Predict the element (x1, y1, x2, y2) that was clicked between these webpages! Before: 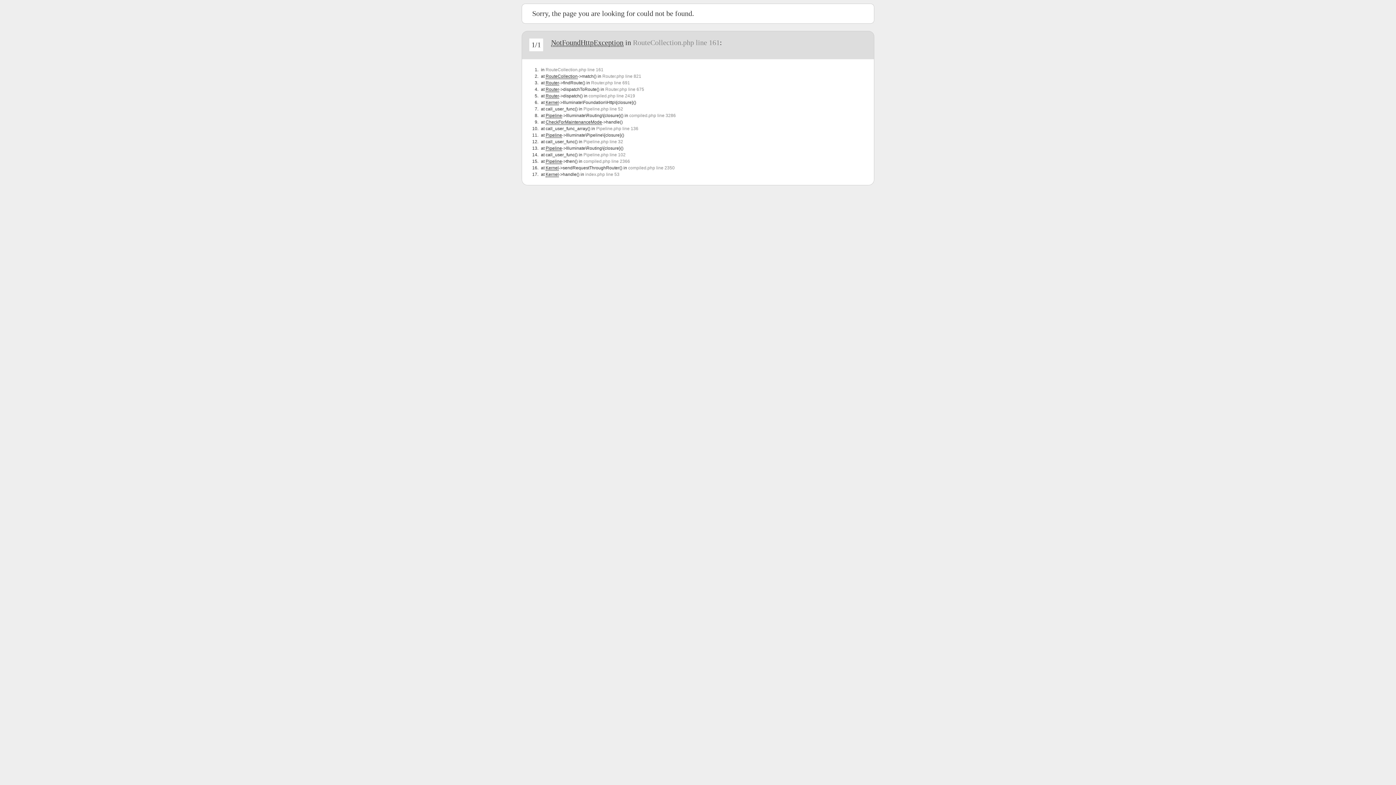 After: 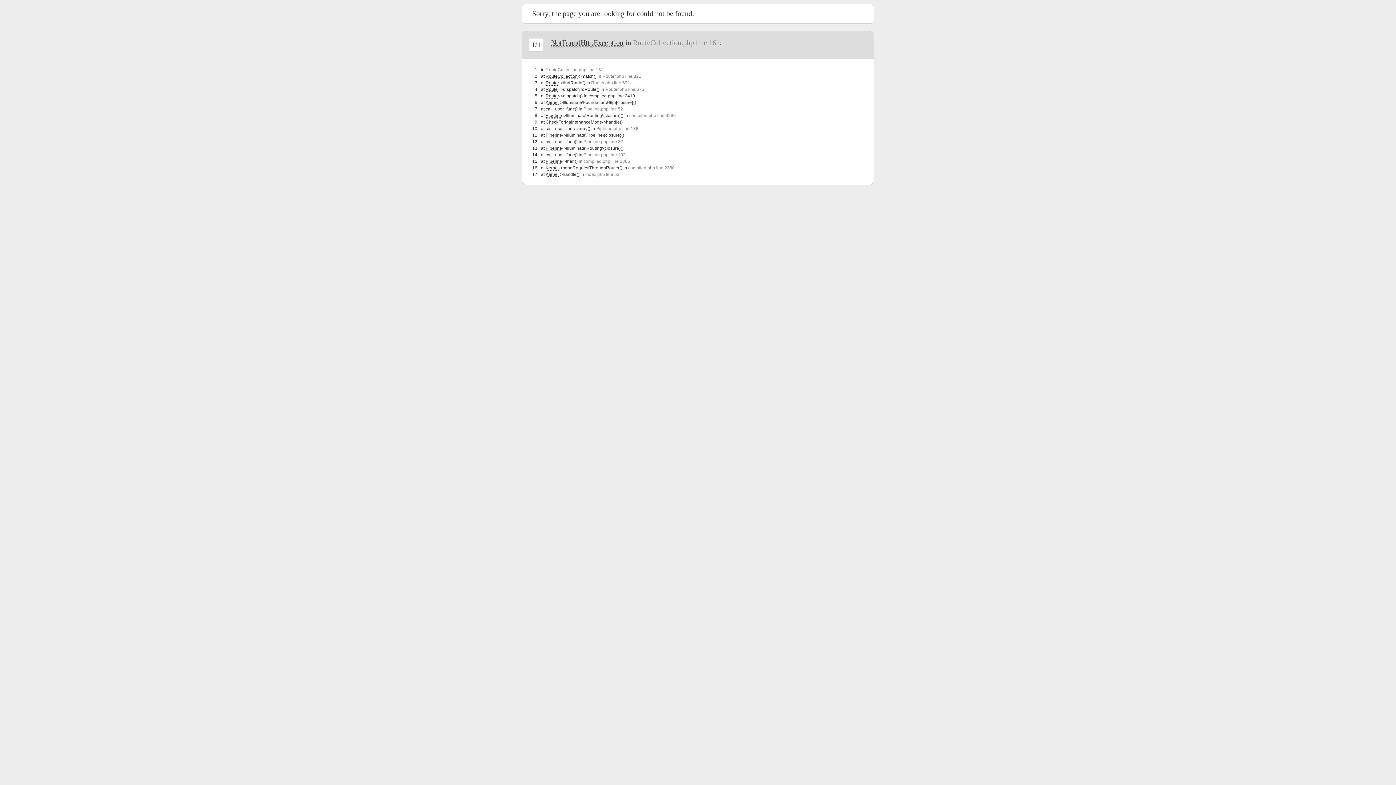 Action: bbox: (588, 93, 635, 98) label: compiled.php line 2419